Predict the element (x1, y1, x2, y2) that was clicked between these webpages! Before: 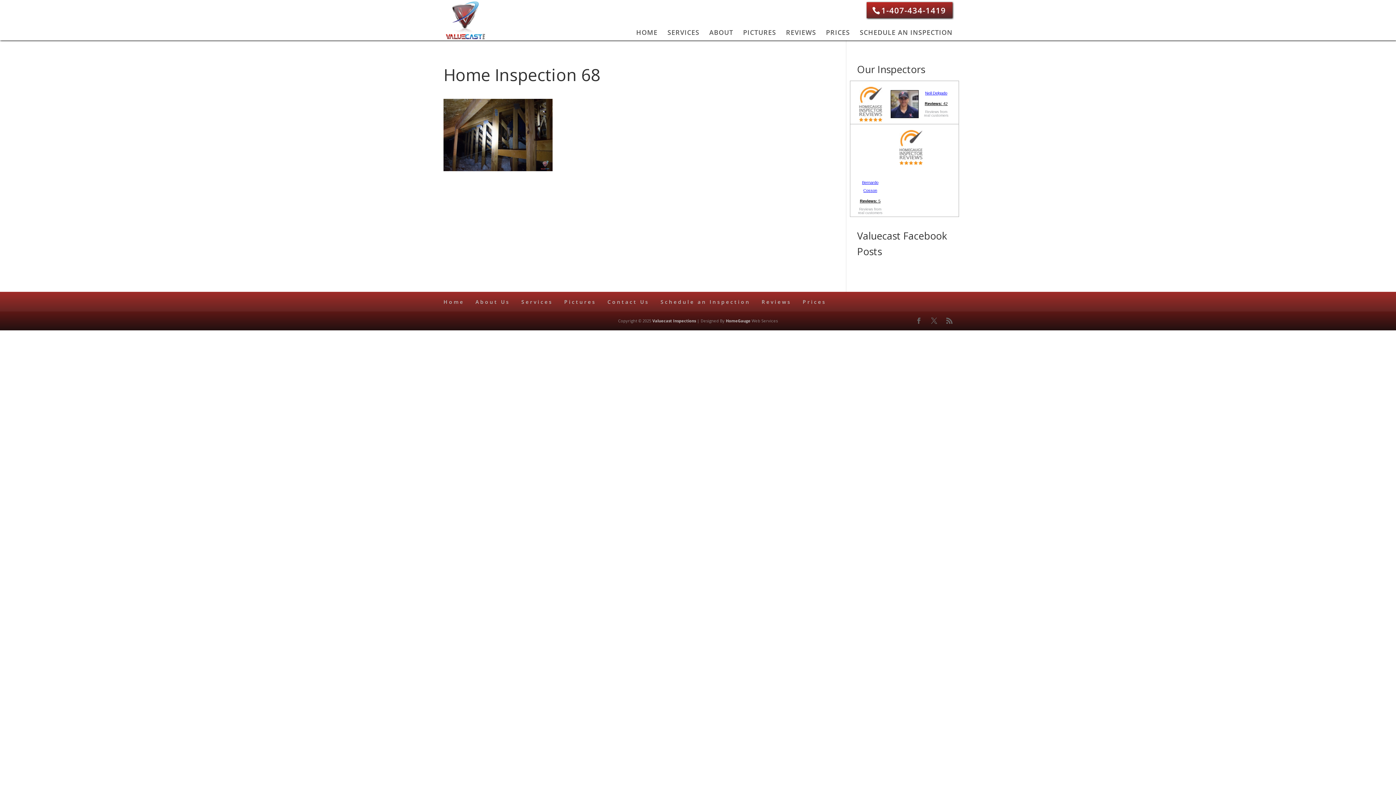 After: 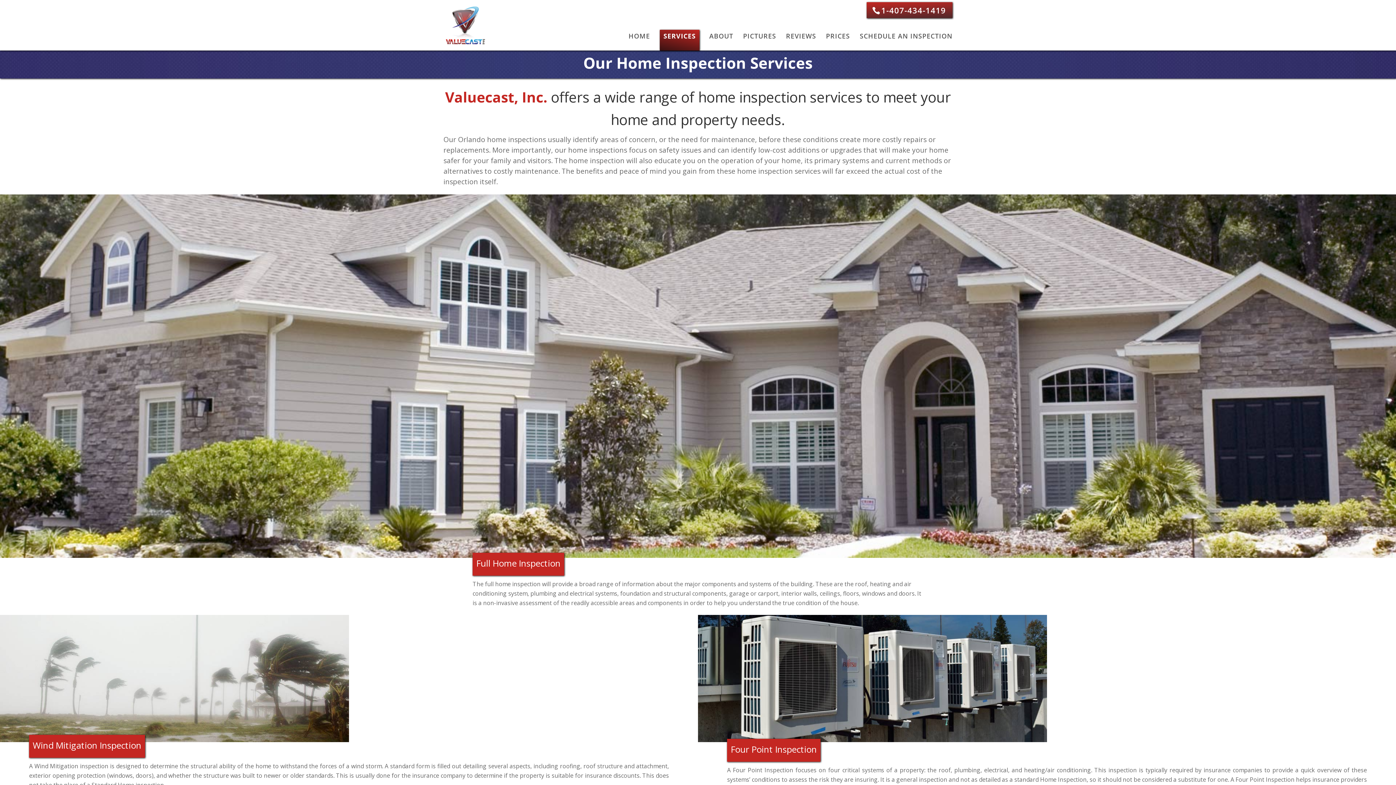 Action: label: SERVICES bbox: (667, 29, 699, 40)